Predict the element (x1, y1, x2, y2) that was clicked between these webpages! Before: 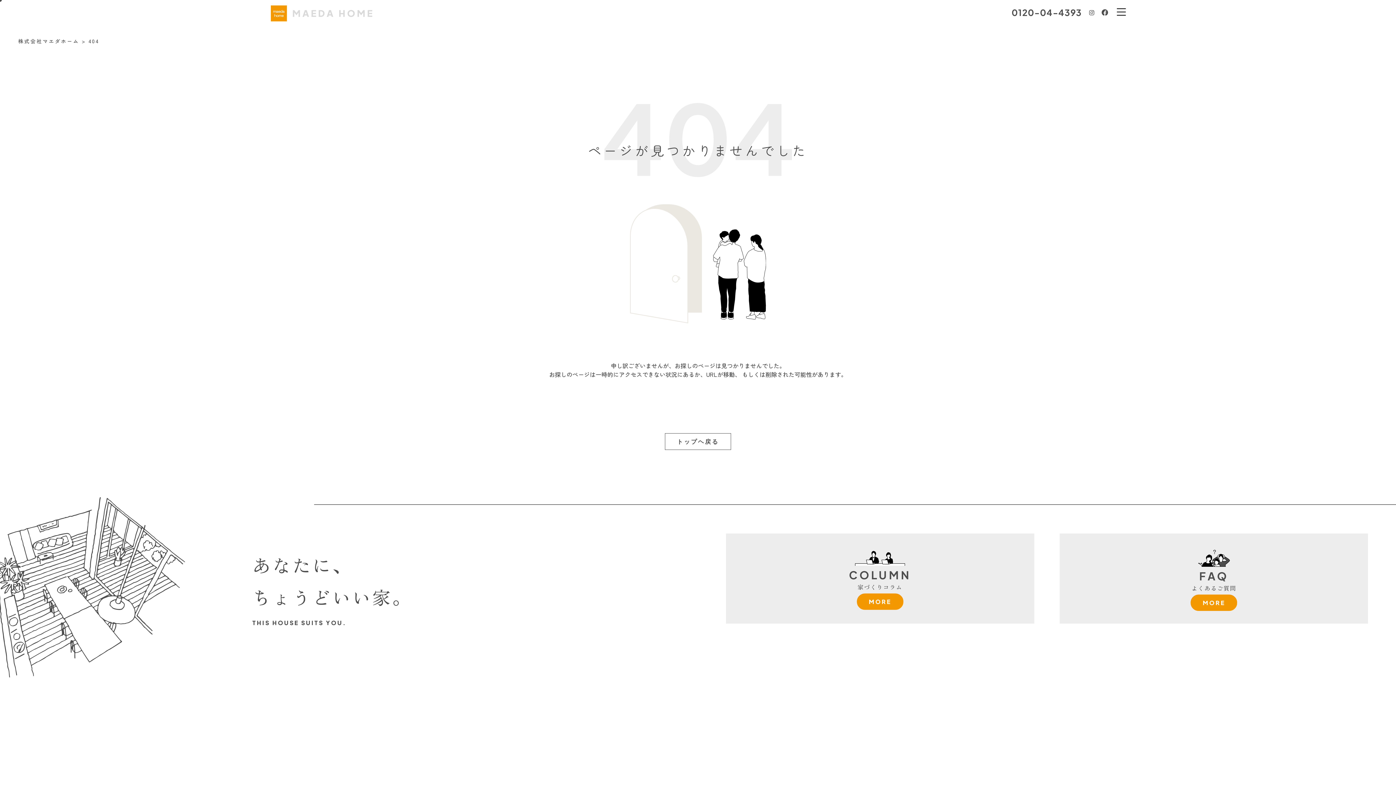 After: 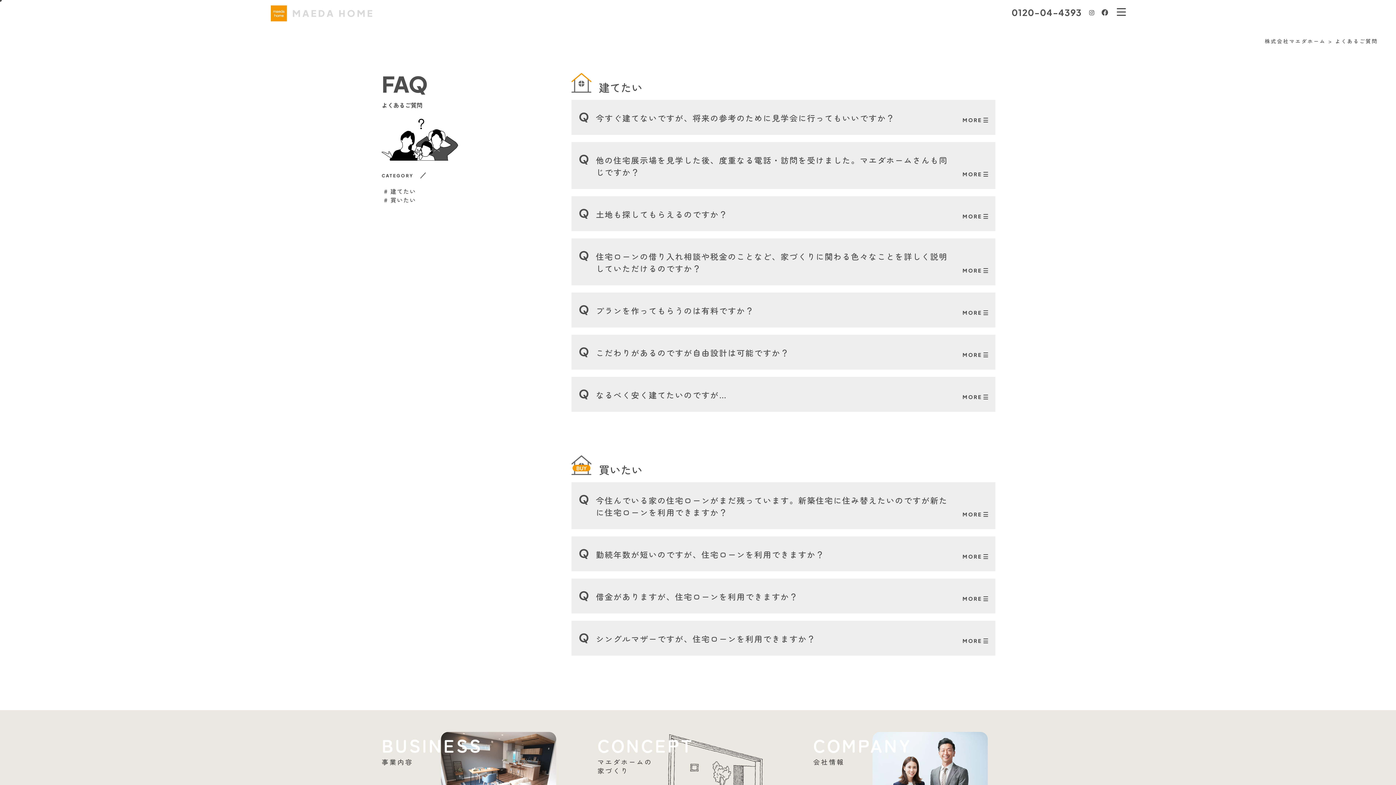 Action: label: FAQ

よくあるご質問

MORE bbox: (1060, 533, 1368, 624)